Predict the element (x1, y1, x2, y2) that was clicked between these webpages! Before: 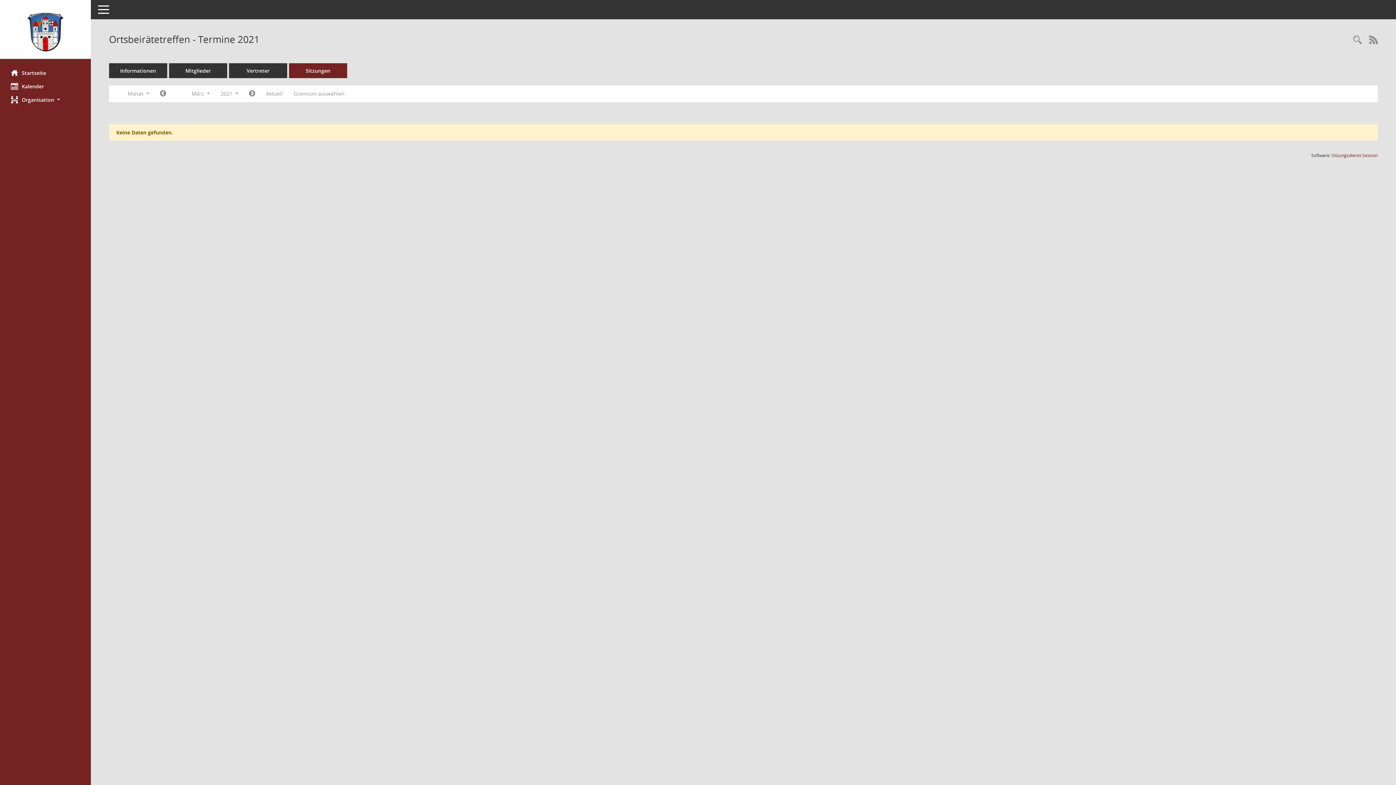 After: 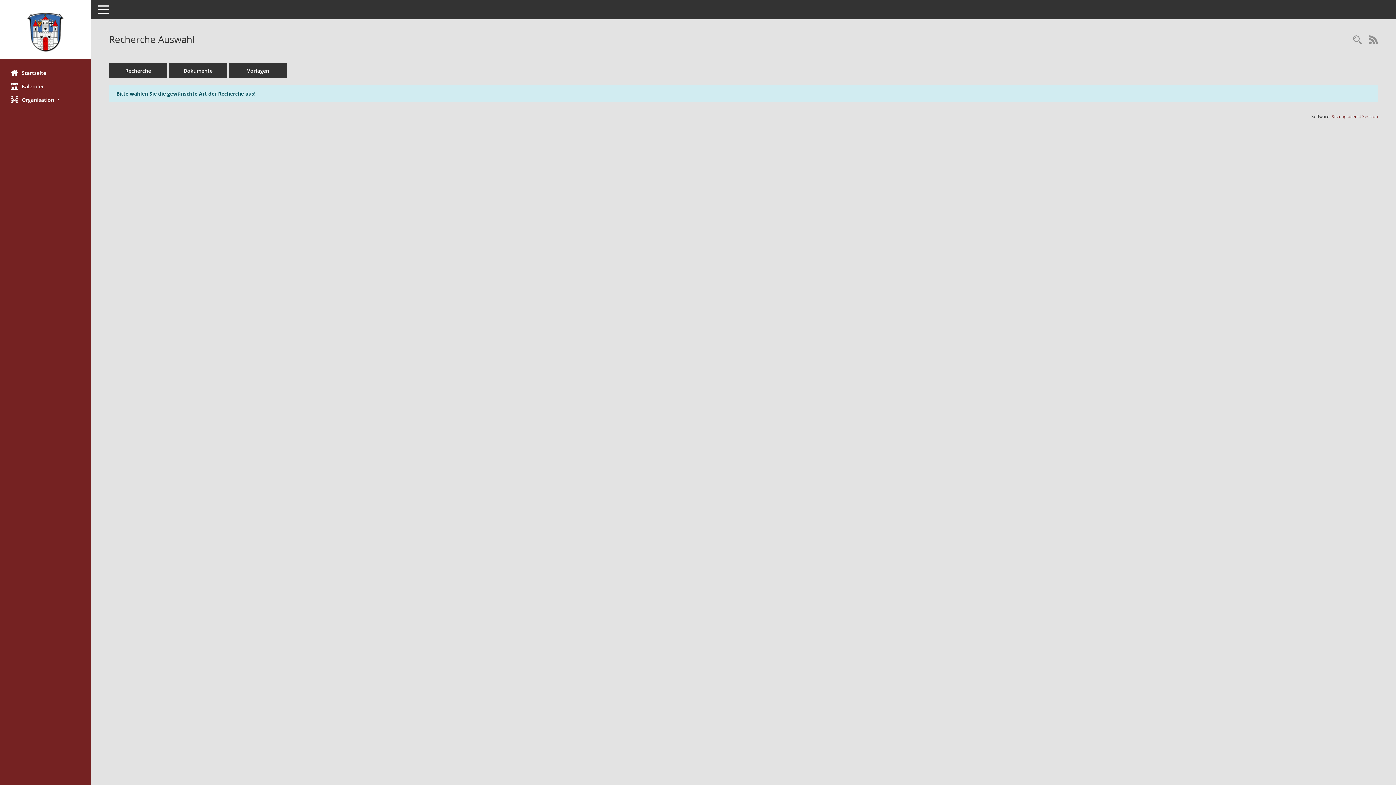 Action: bbox: (1349, 34, 1365, 46) label: Rechercheauswahl anzeigen